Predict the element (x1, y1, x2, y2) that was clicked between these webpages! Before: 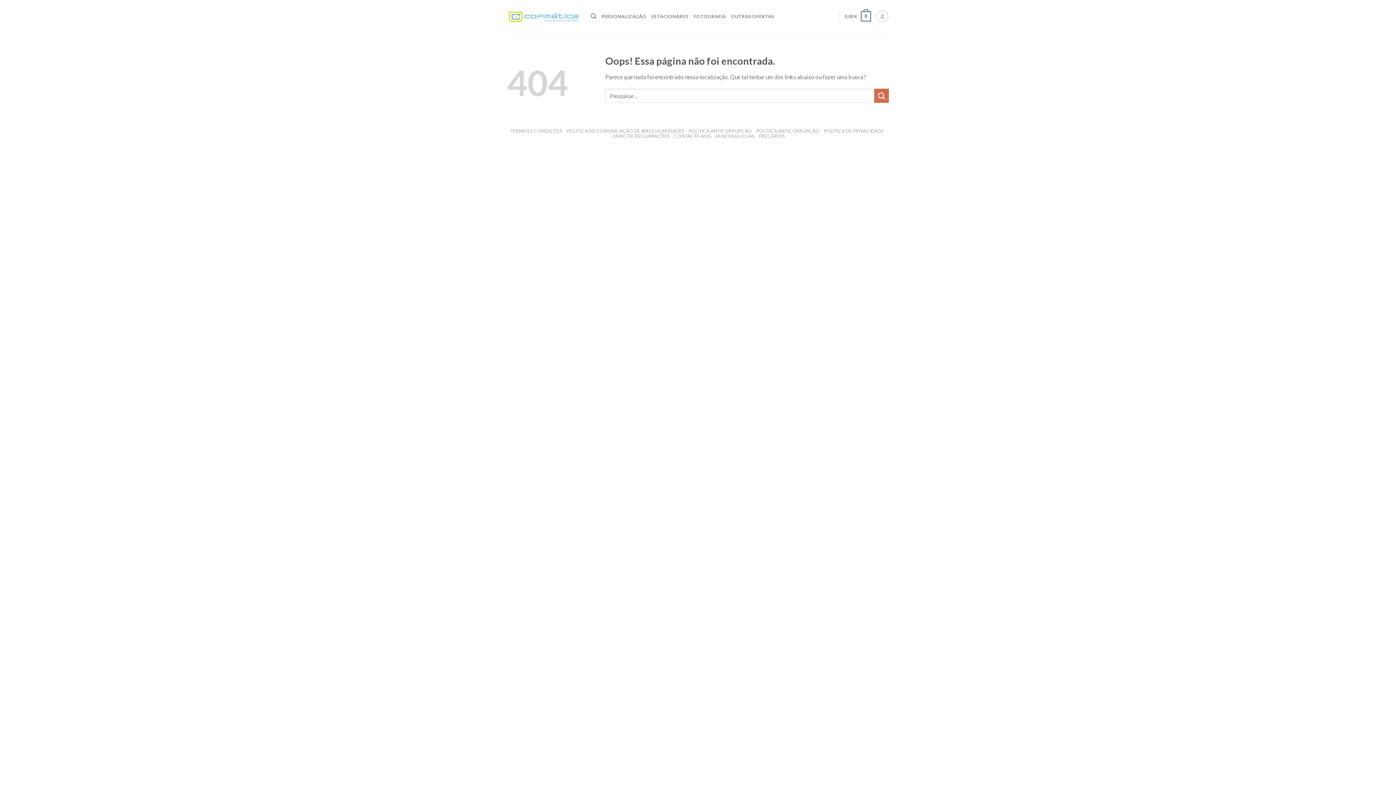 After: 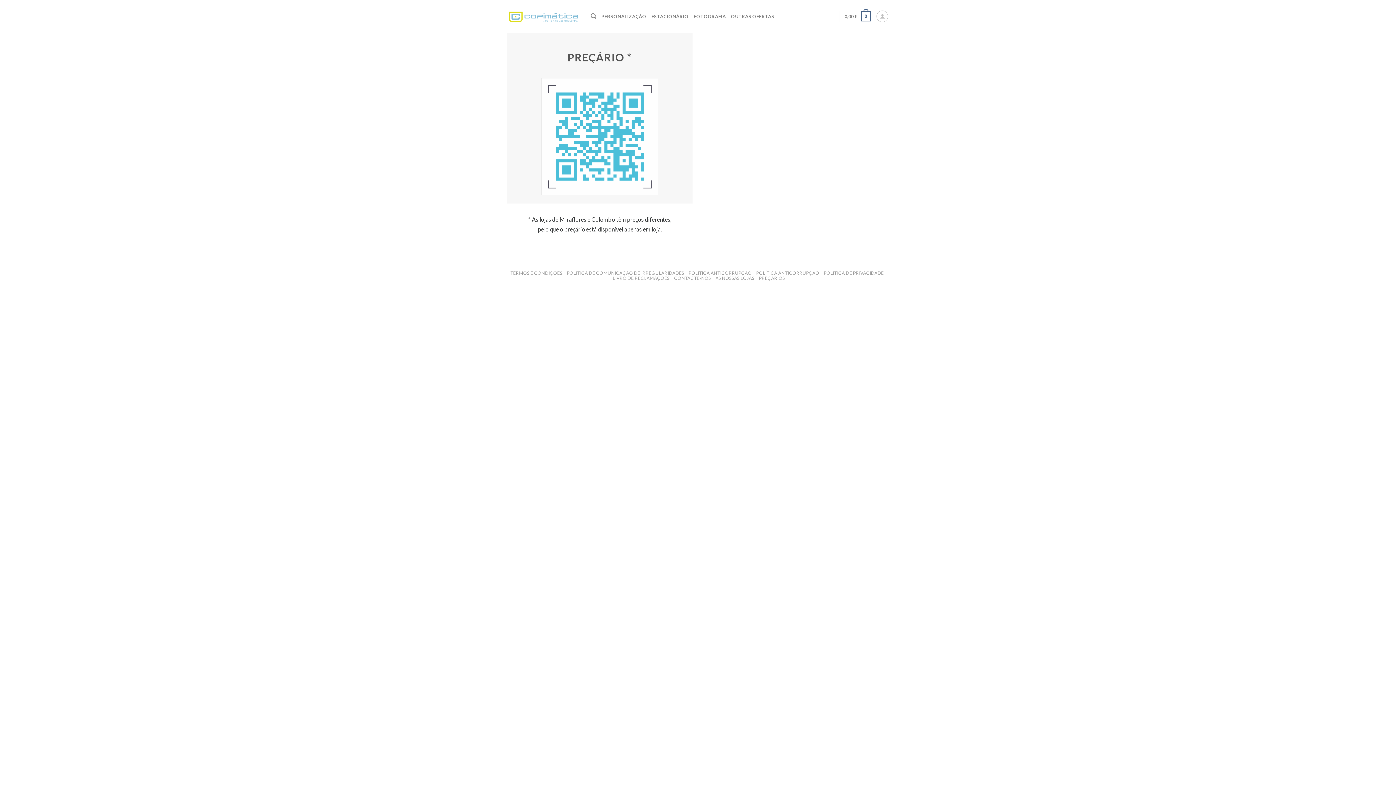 Action: bbox: (759, 133, 785, 138) label: PREÇÁRIOS